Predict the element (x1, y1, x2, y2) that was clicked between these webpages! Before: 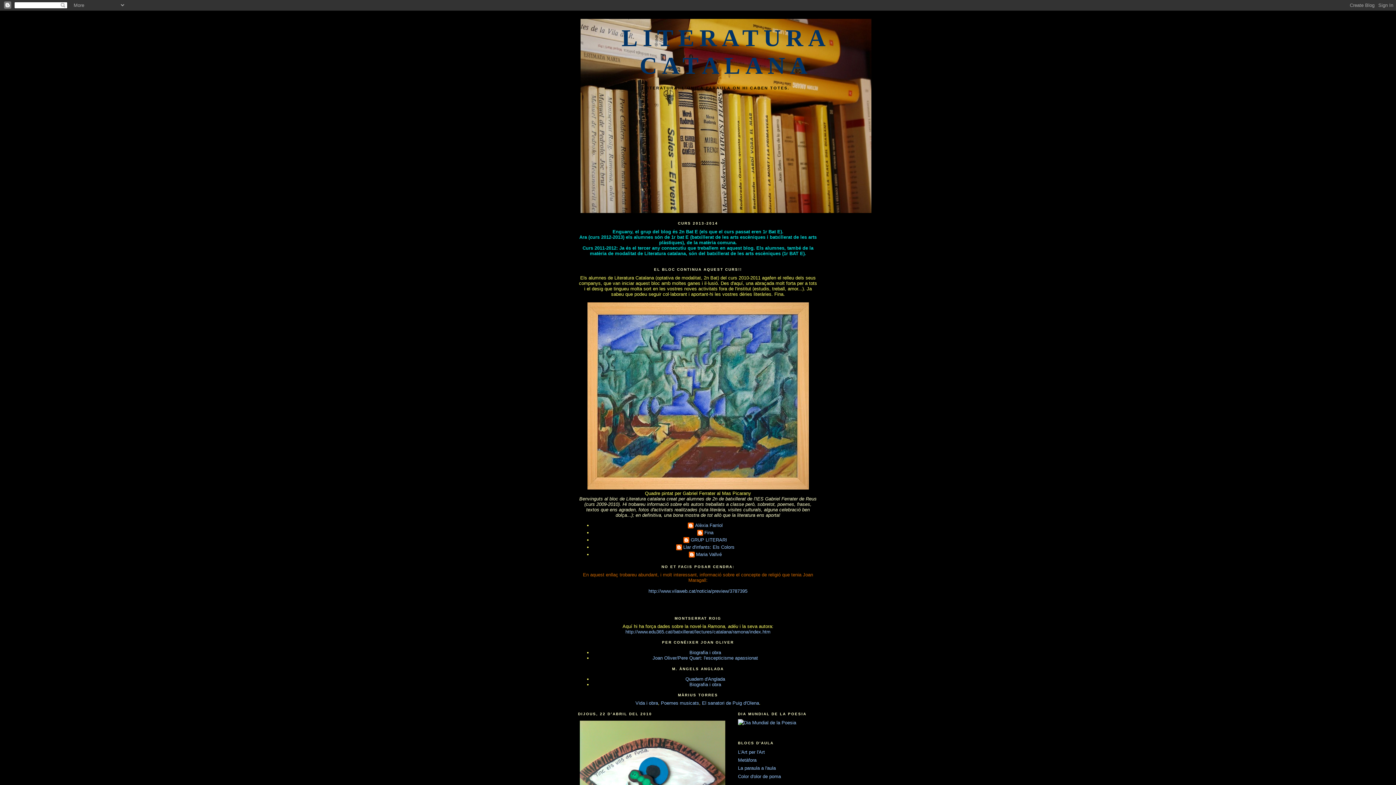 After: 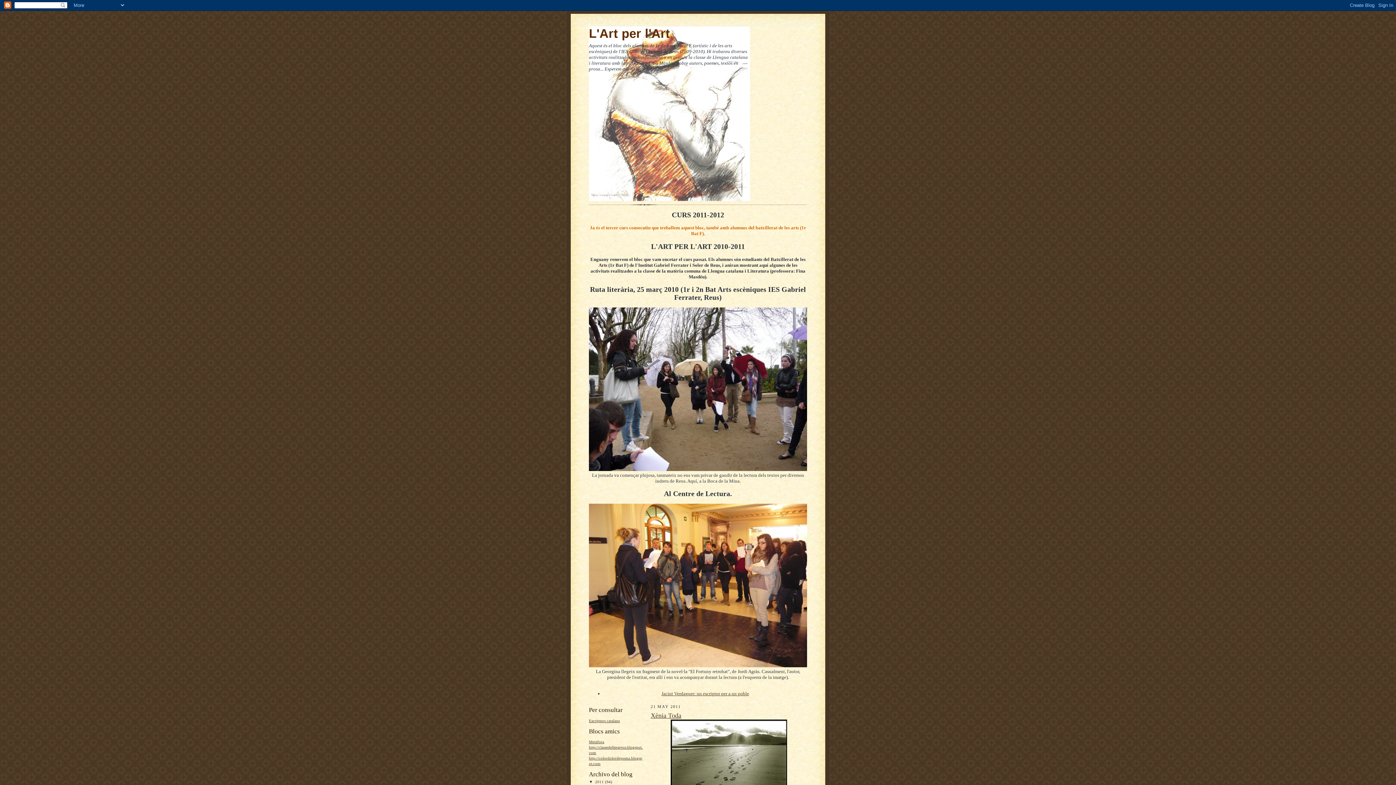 Action: bbox: (738, 749, 765, 755) label: L'Art per l'Art